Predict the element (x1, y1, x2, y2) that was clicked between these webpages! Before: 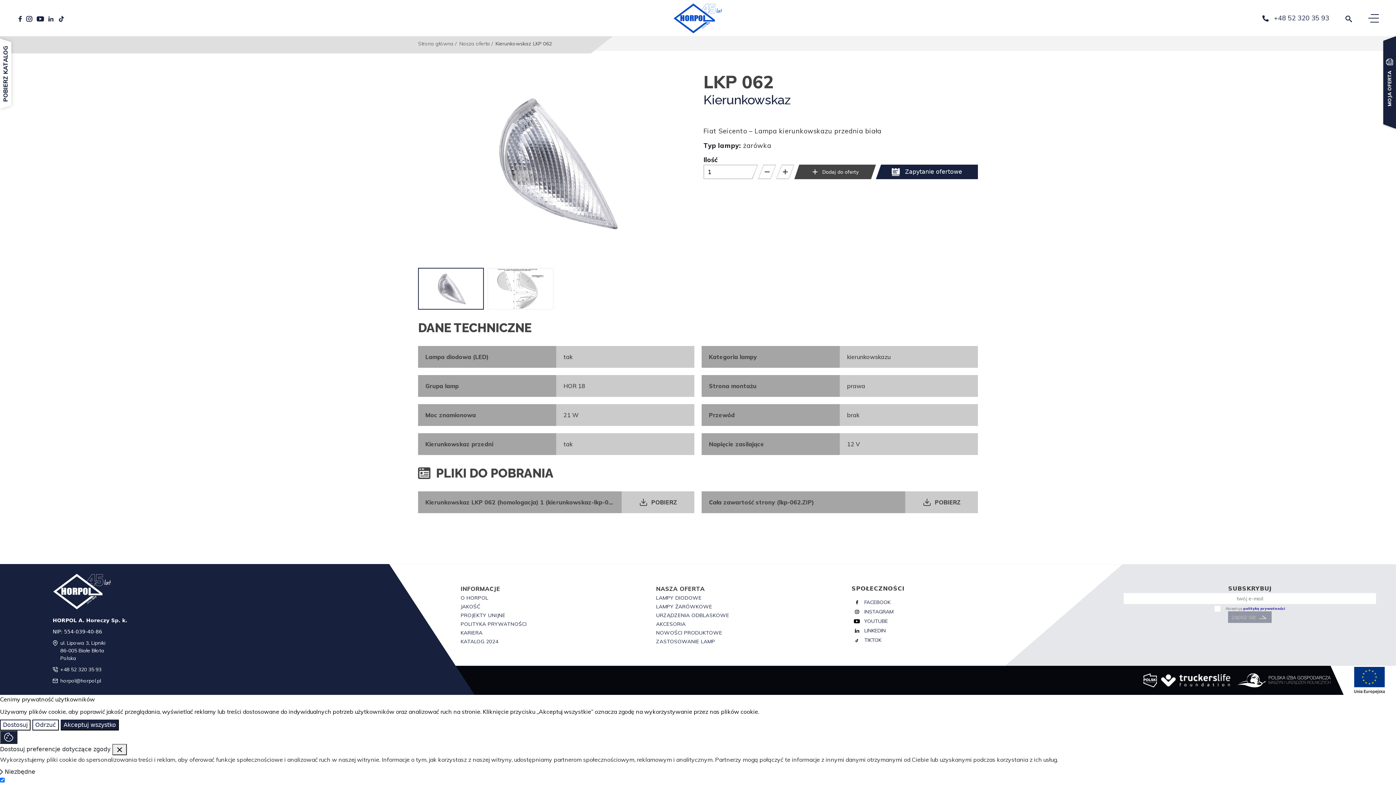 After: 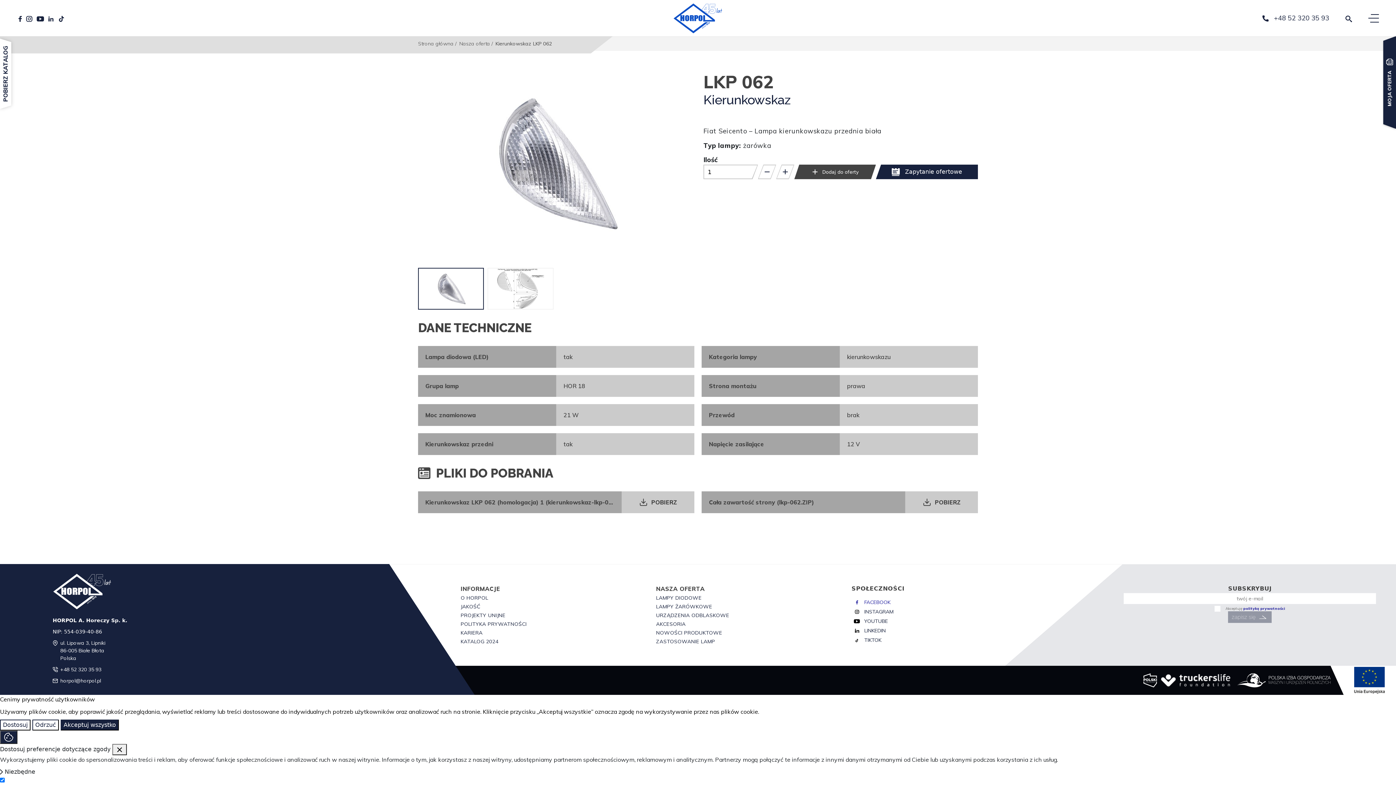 Action: bbox: (851, 598, 890, 606) label: FACEBOOK